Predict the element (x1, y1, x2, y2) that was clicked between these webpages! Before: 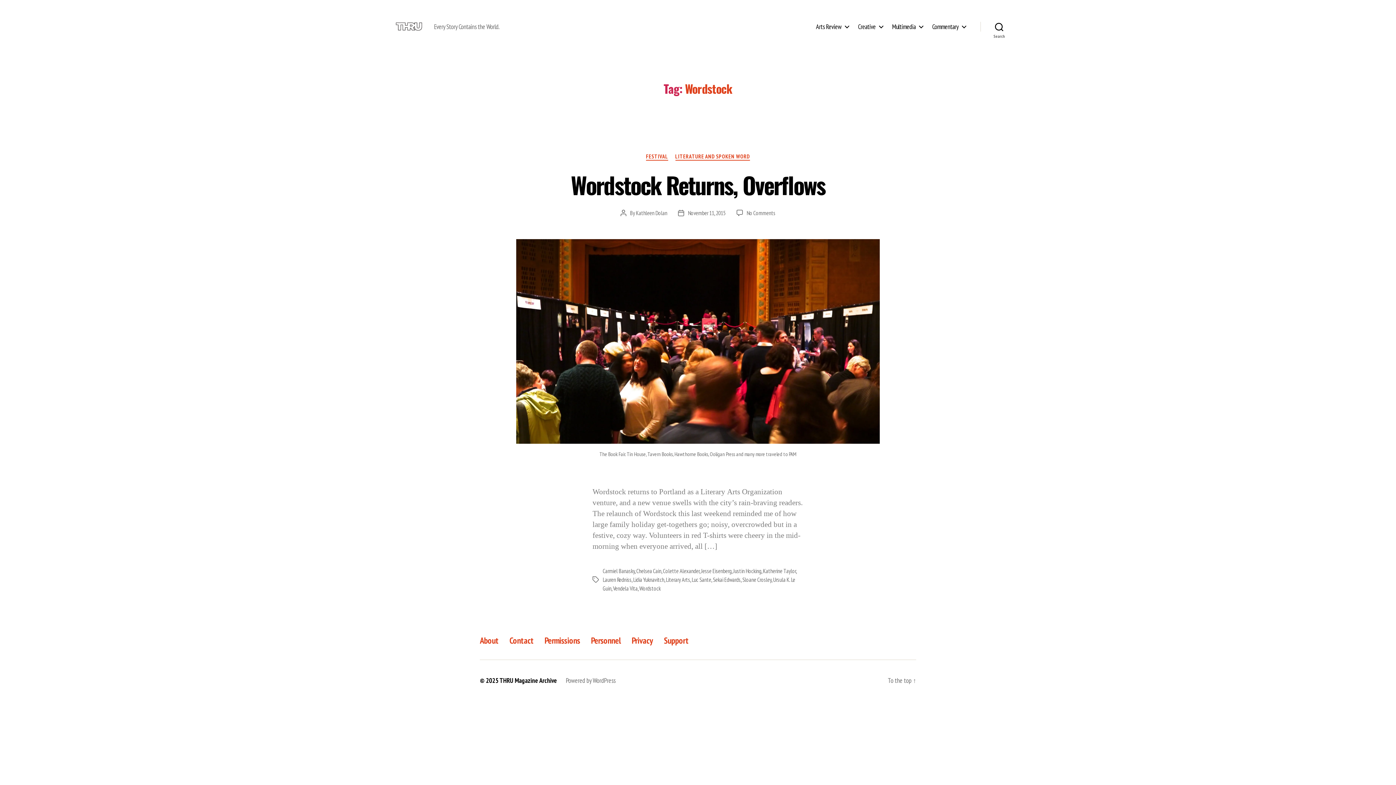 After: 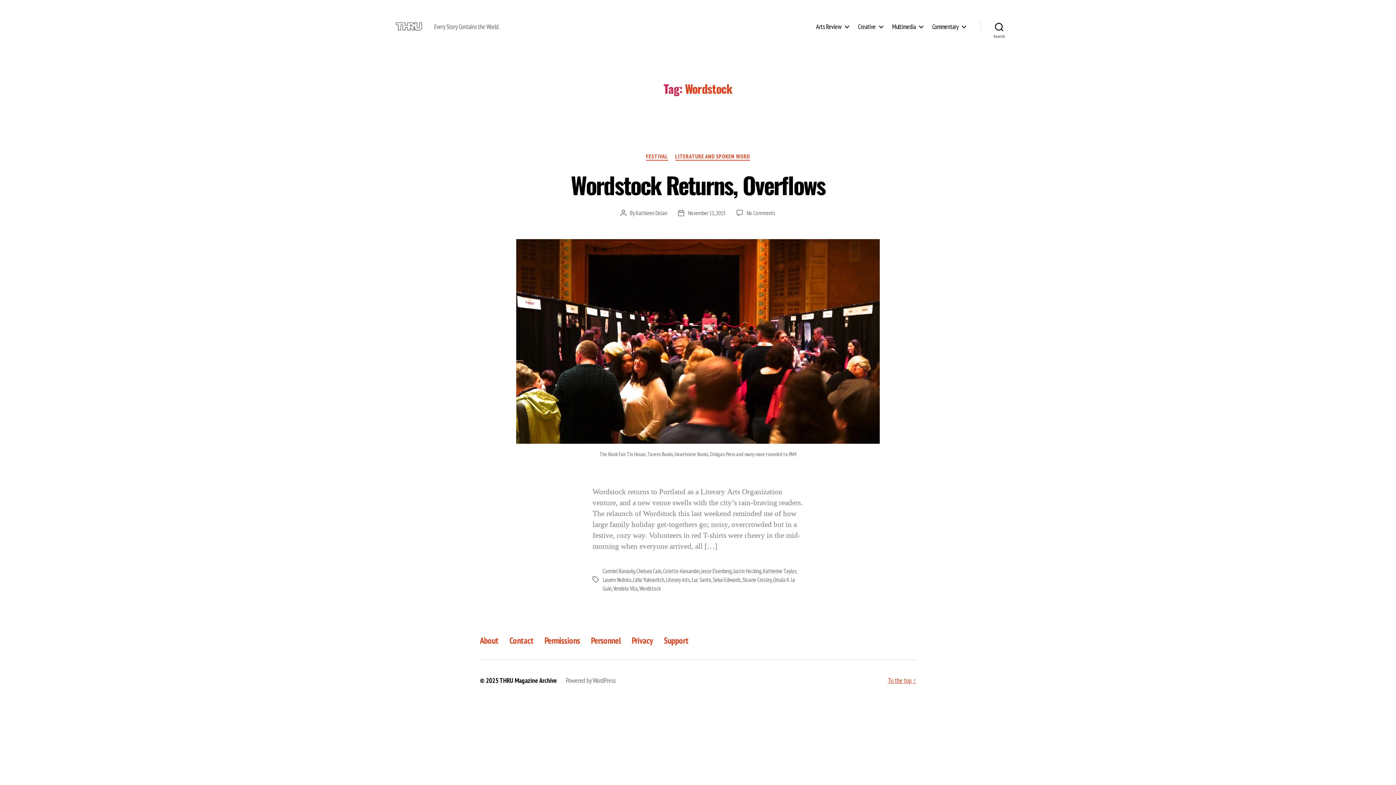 Action: bbox: (888, 676, 916, 684) label: To the top ↑